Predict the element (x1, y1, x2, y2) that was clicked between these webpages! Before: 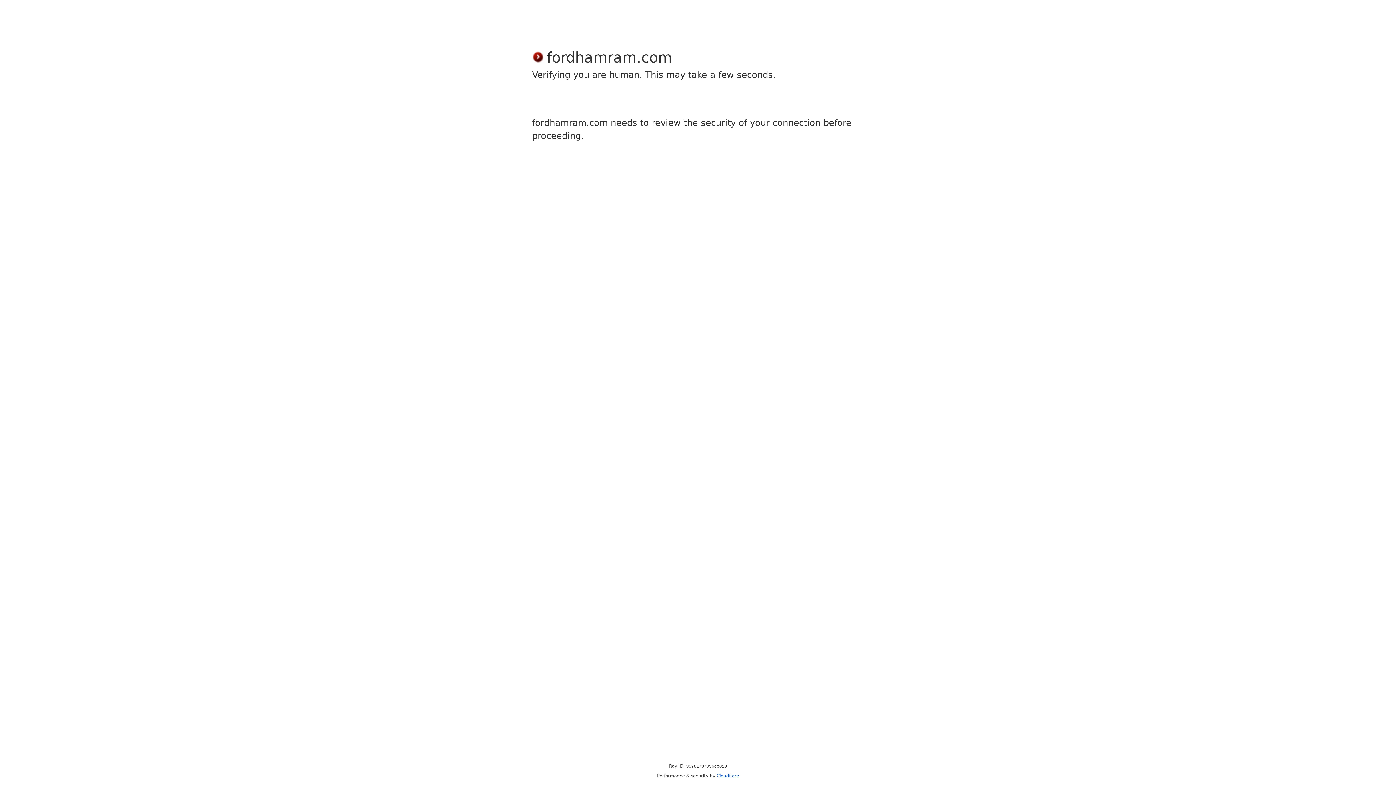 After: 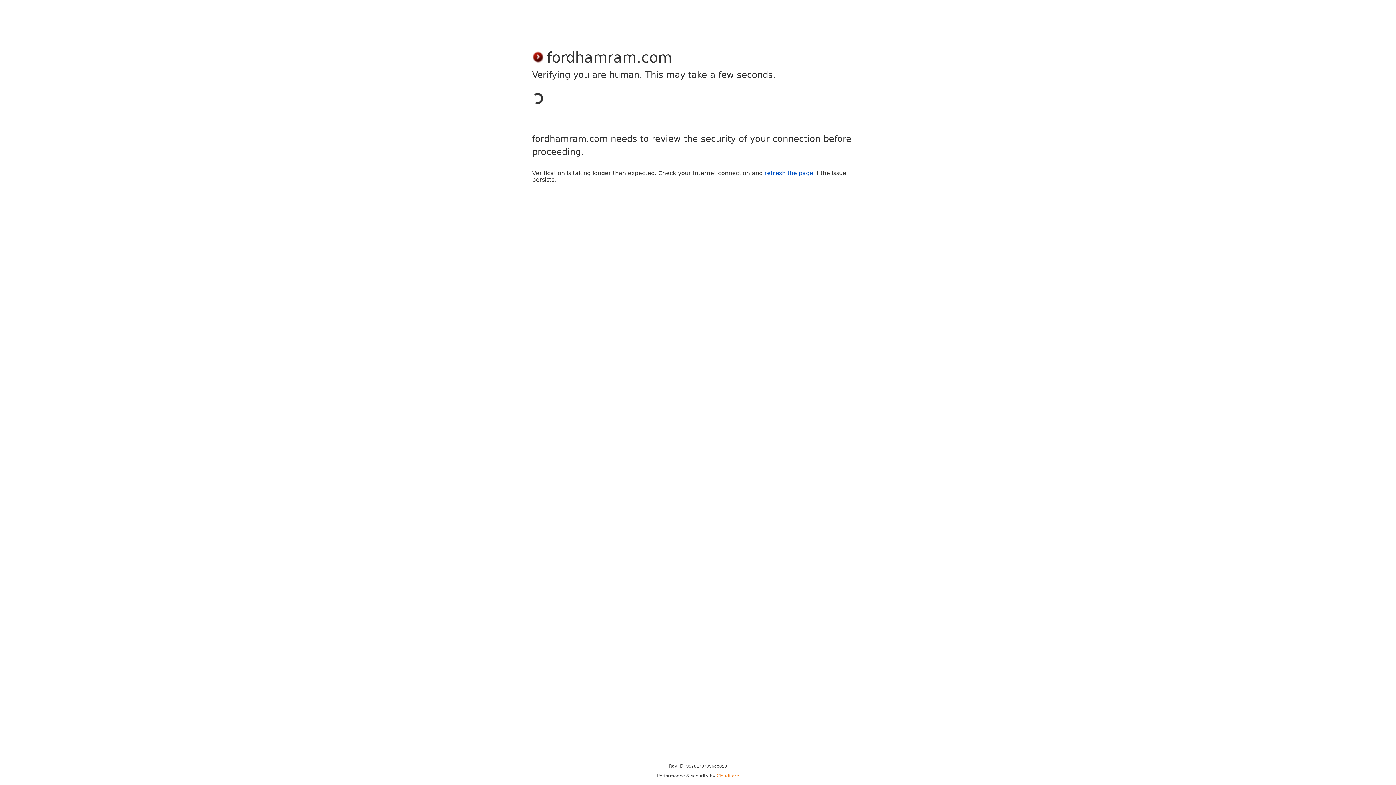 Action: label: Cloudflare bbox: (716, 773, 739, 778)